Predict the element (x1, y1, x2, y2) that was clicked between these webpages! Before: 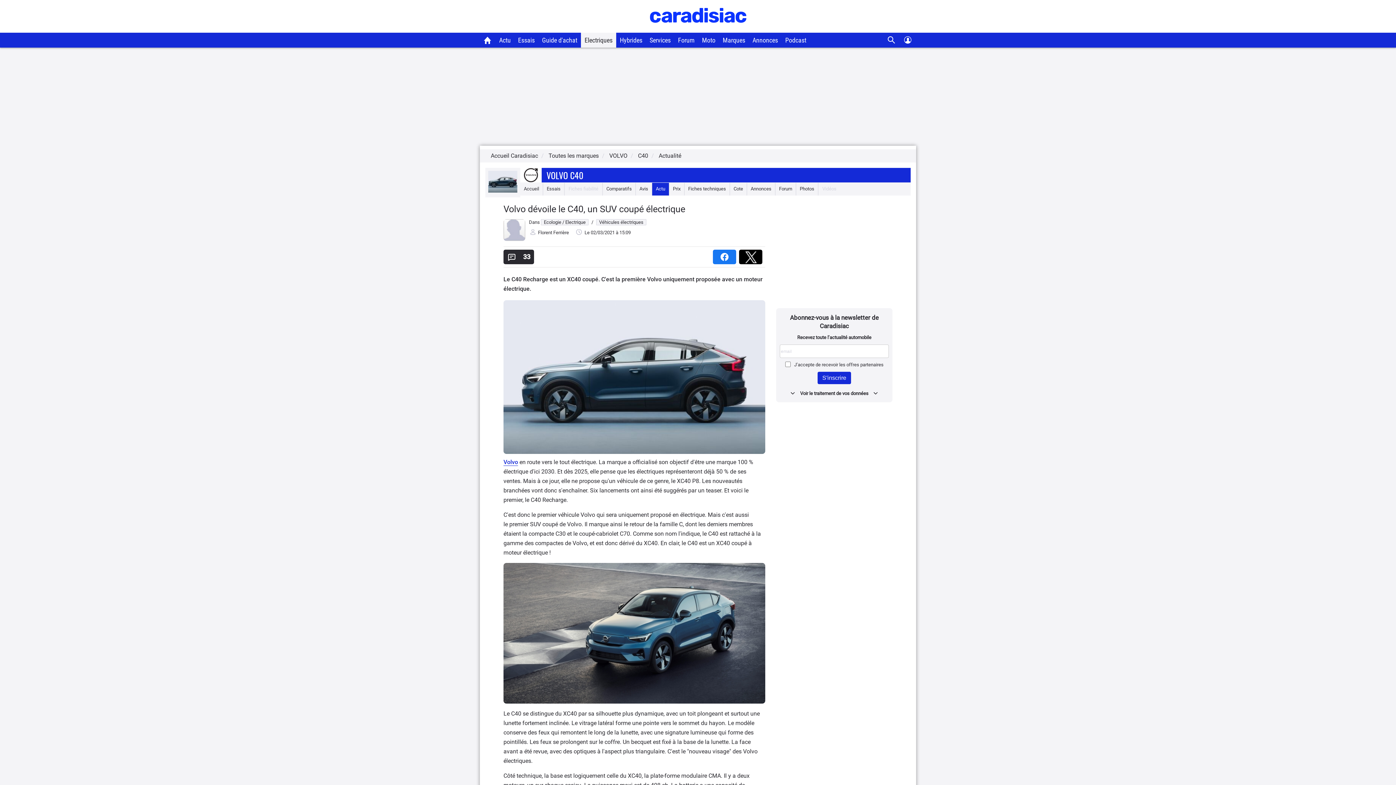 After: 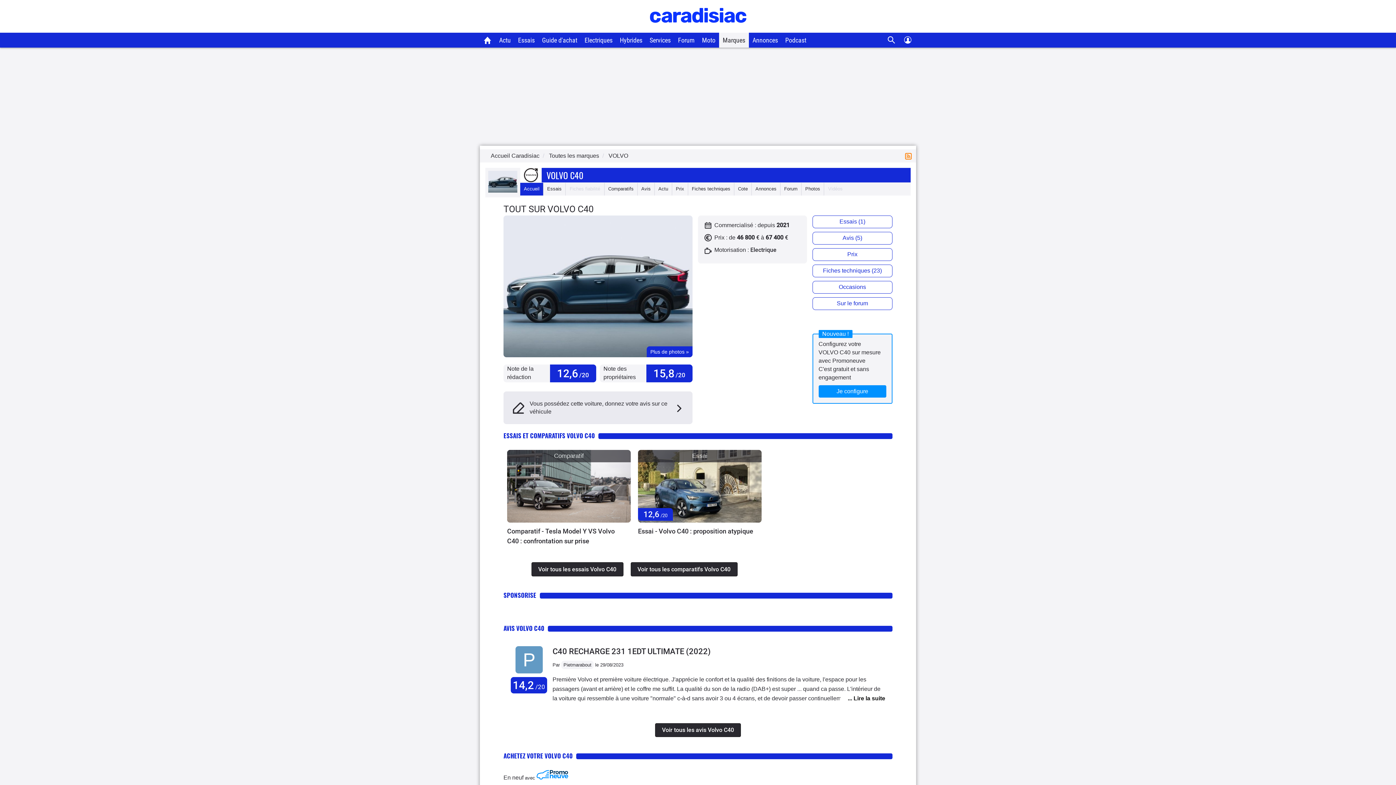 Action: label: Accueil bbox: (520, 182, 542, 195)